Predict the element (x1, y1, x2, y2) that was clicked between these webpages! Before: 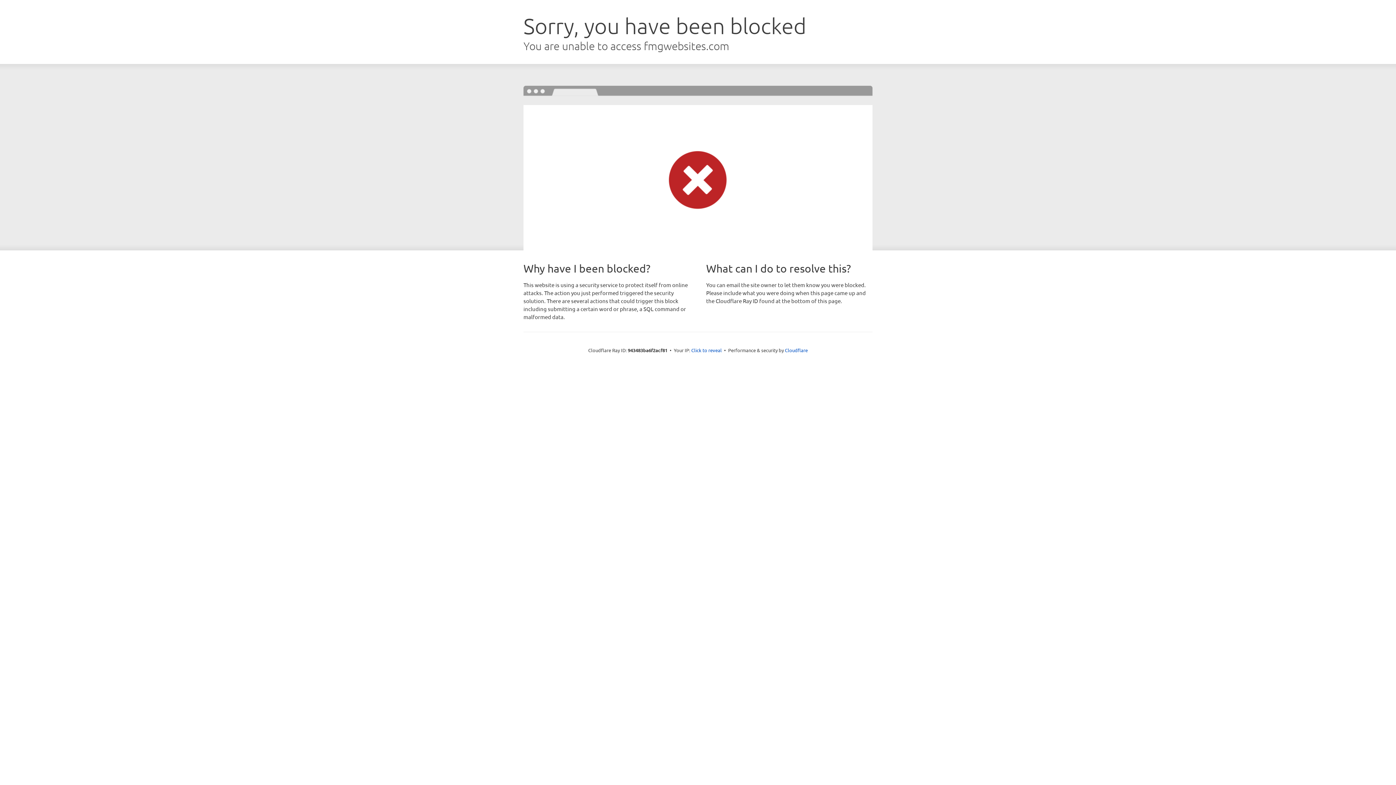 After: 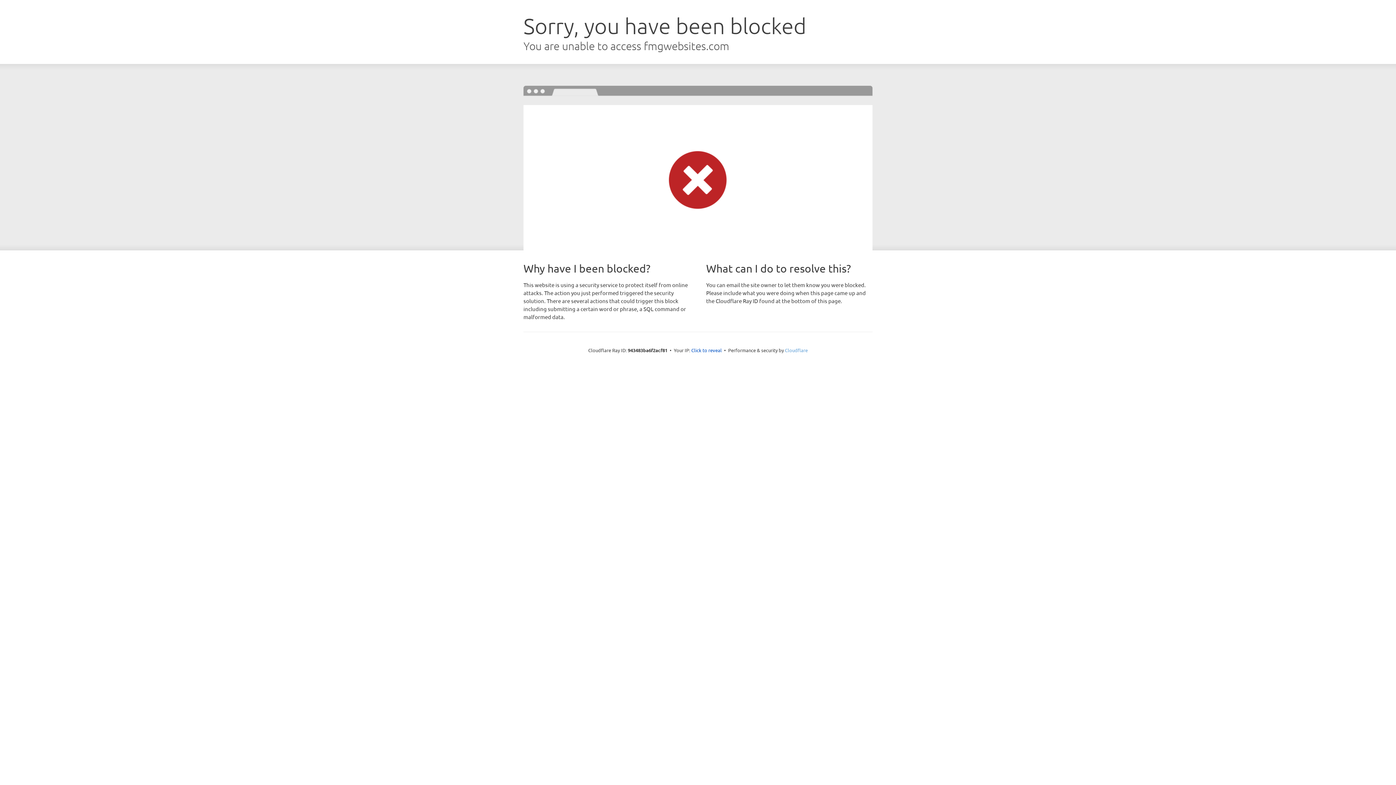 Action: bbox: (785, 347, 808, 353) label: Cloudflare